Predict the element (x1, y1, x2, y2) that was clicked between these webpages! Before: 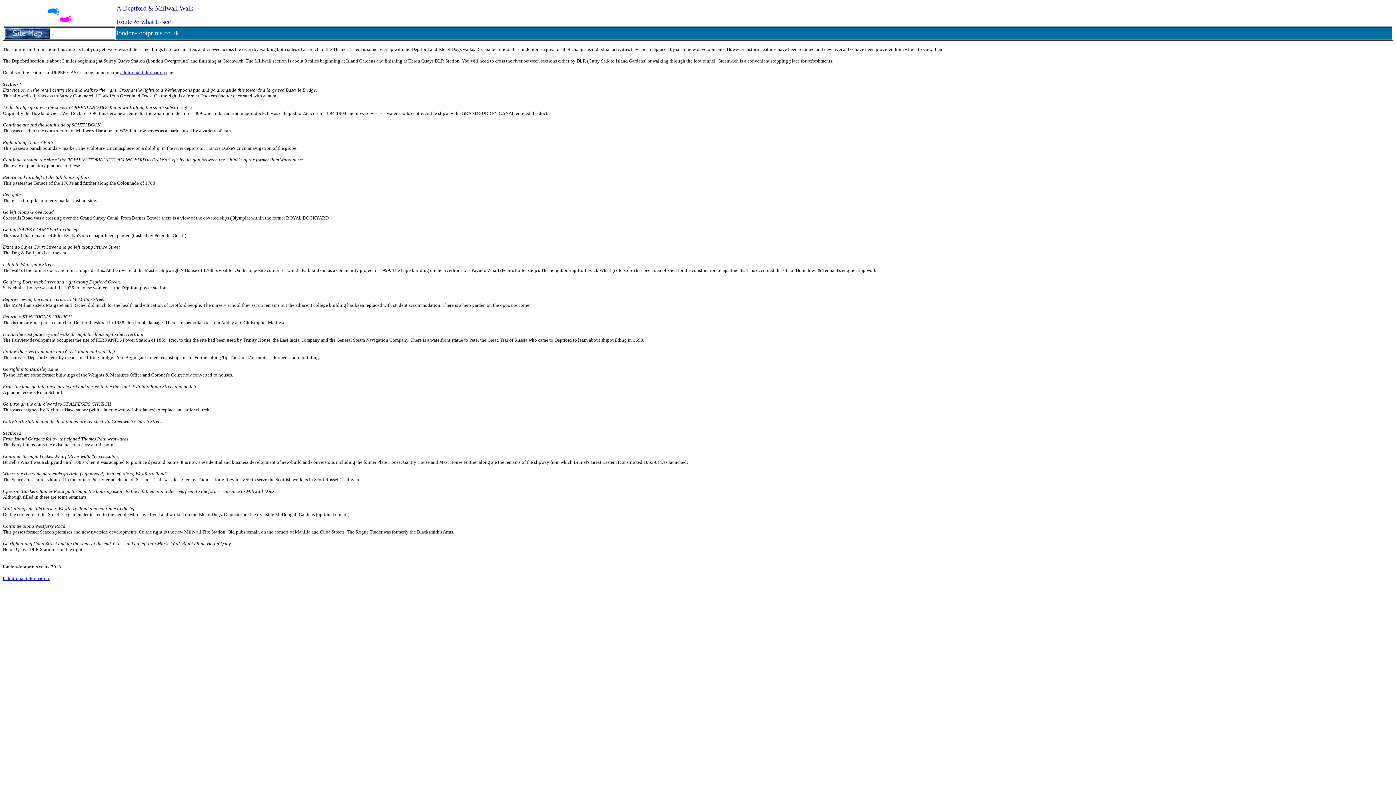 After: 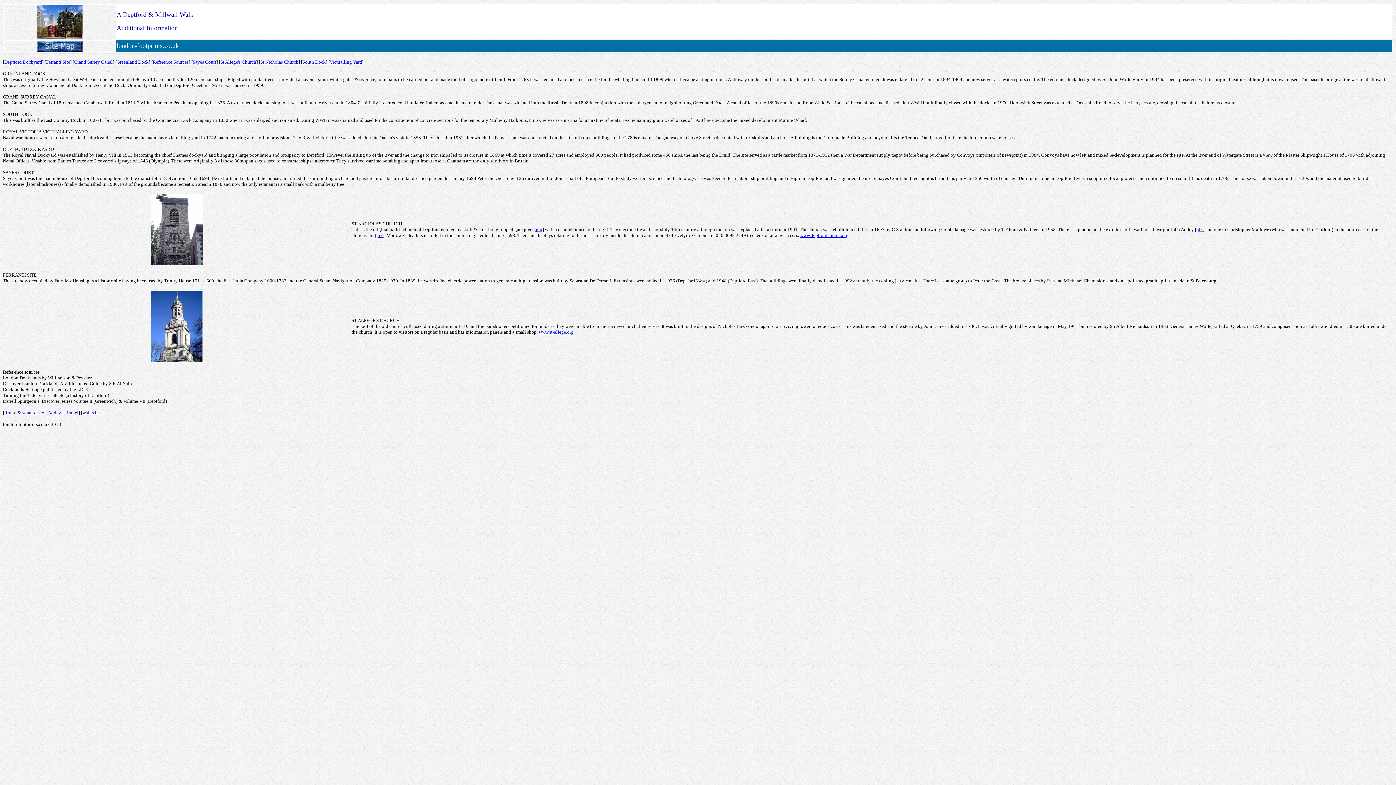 Action: label: additional information bbox: (4, 575, 49, 581)